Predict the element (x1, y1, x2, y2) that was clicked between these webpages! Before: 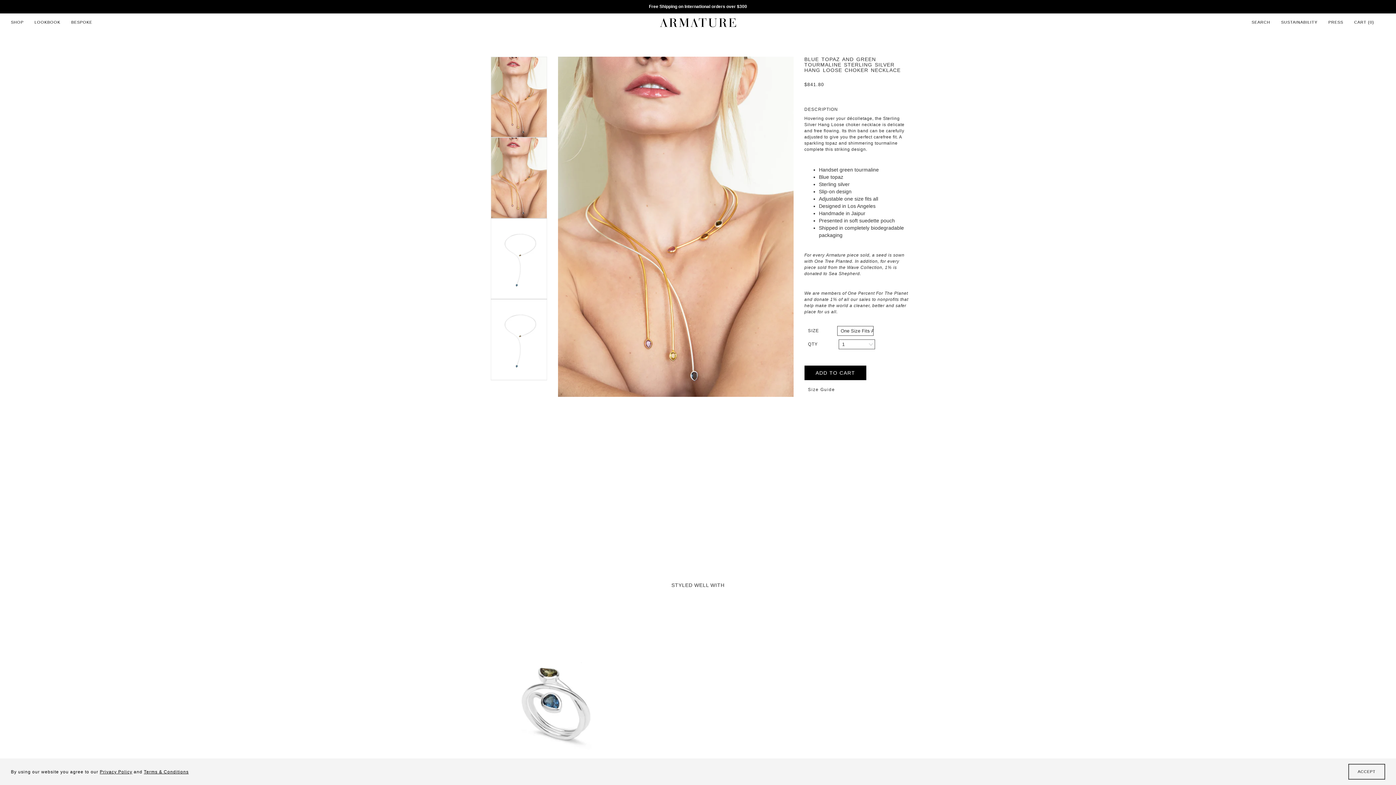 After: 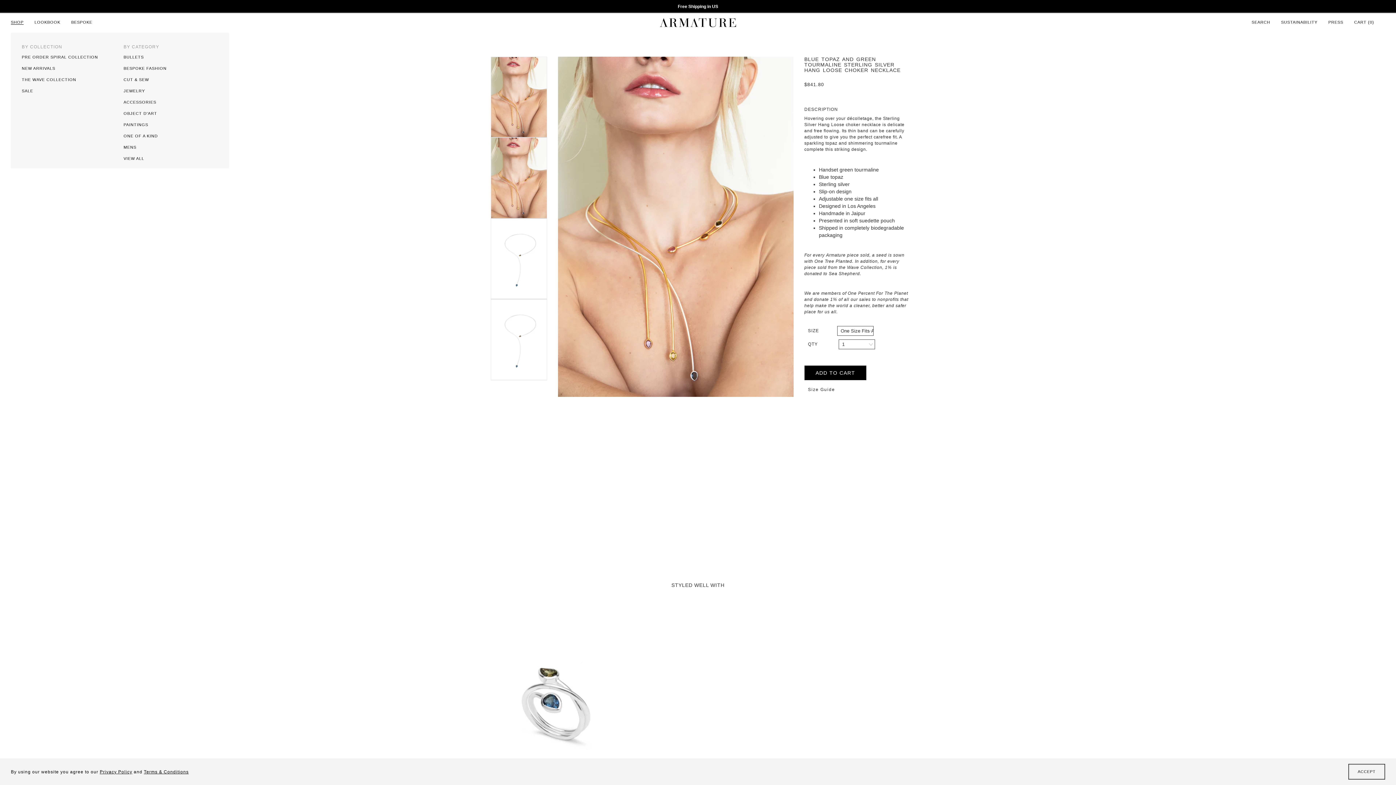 Action: label: SHOP bbox: (10, 11, 23, 33)